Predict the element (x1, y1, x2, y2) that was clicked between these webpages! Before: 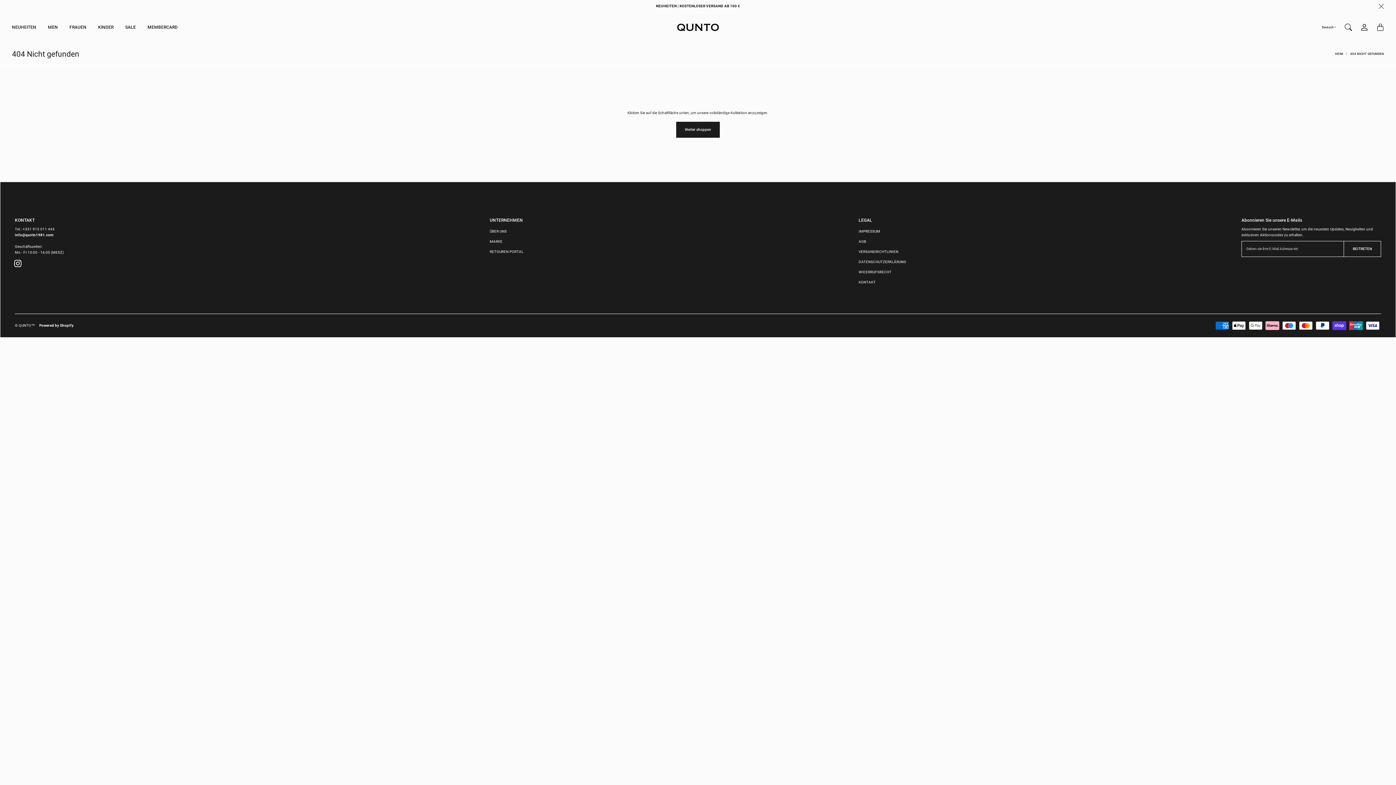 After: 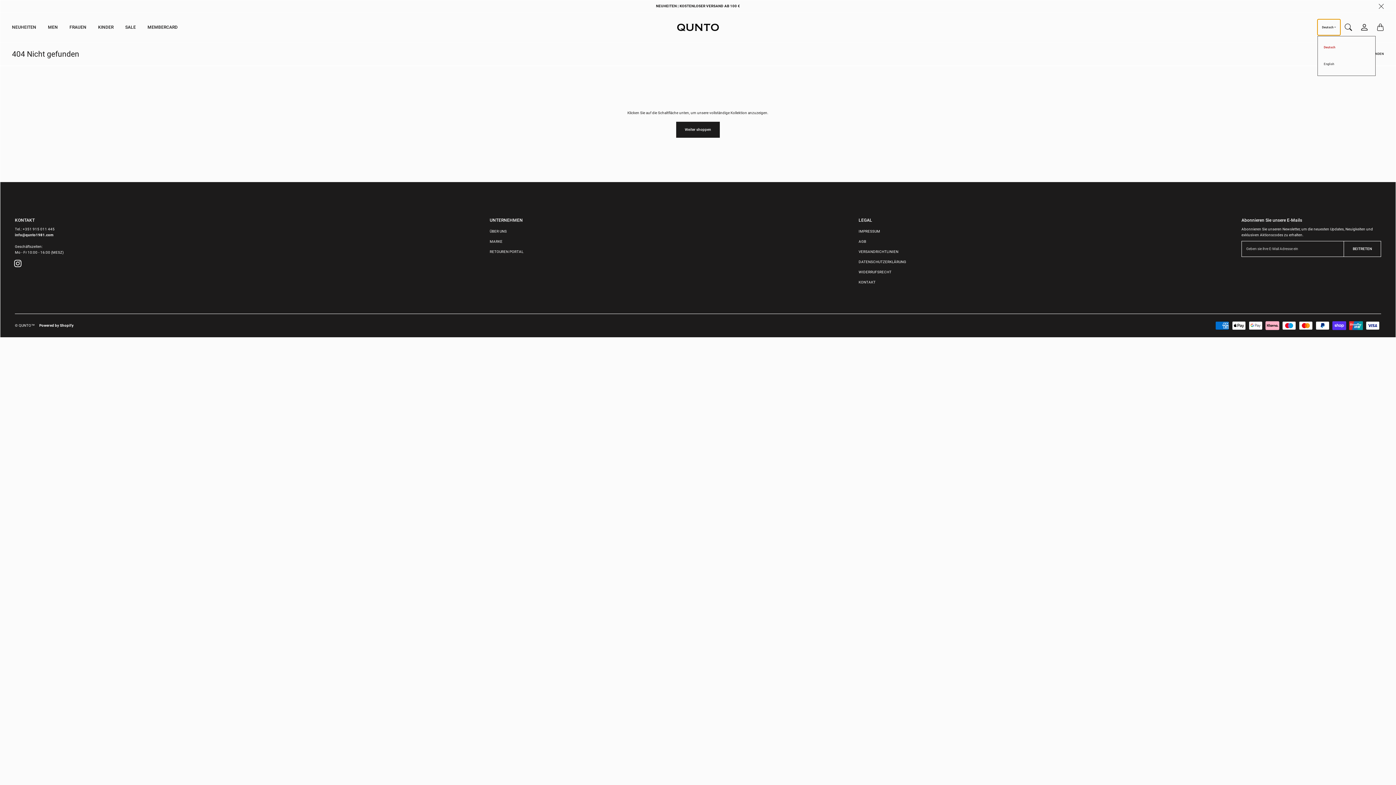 Action: bbox: (1317, 19, 1340, 35) label: Deutsch